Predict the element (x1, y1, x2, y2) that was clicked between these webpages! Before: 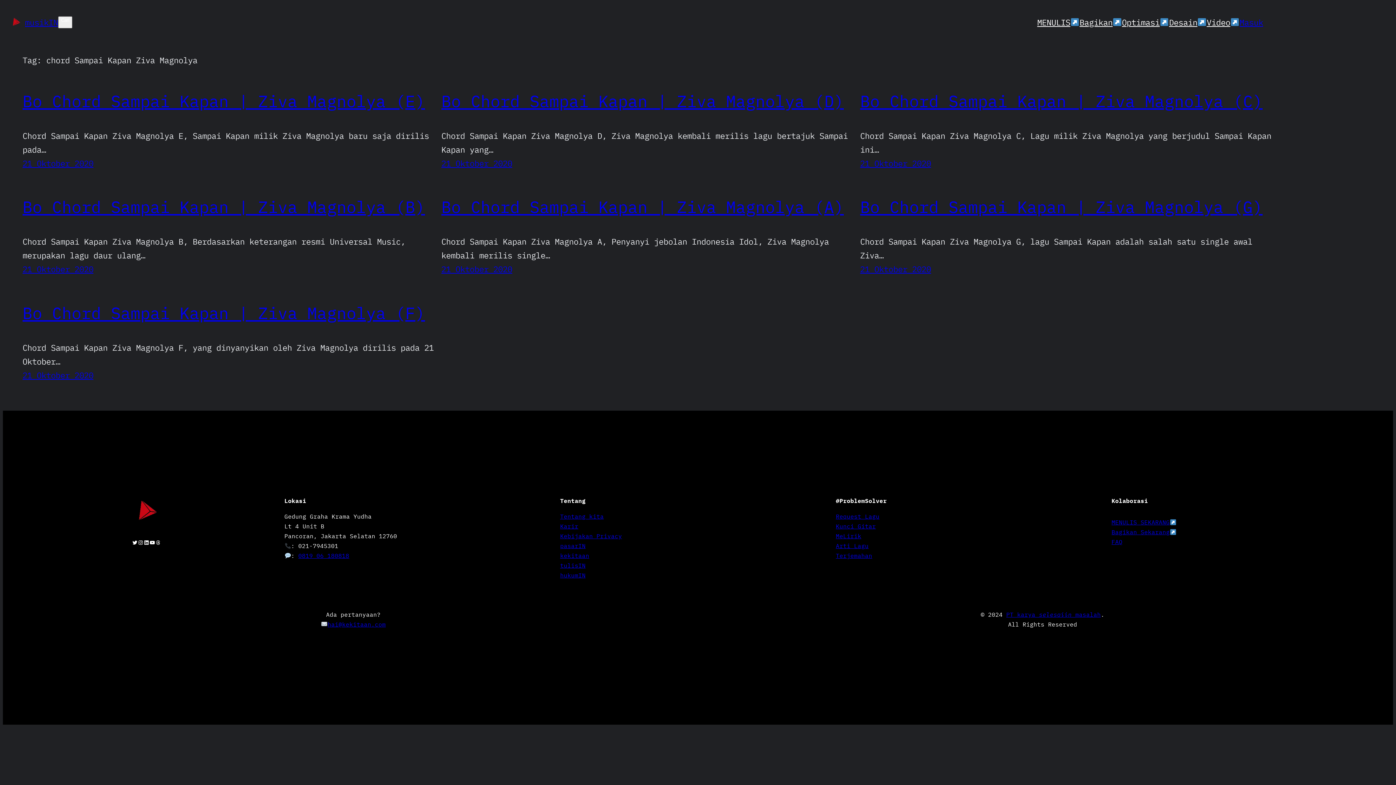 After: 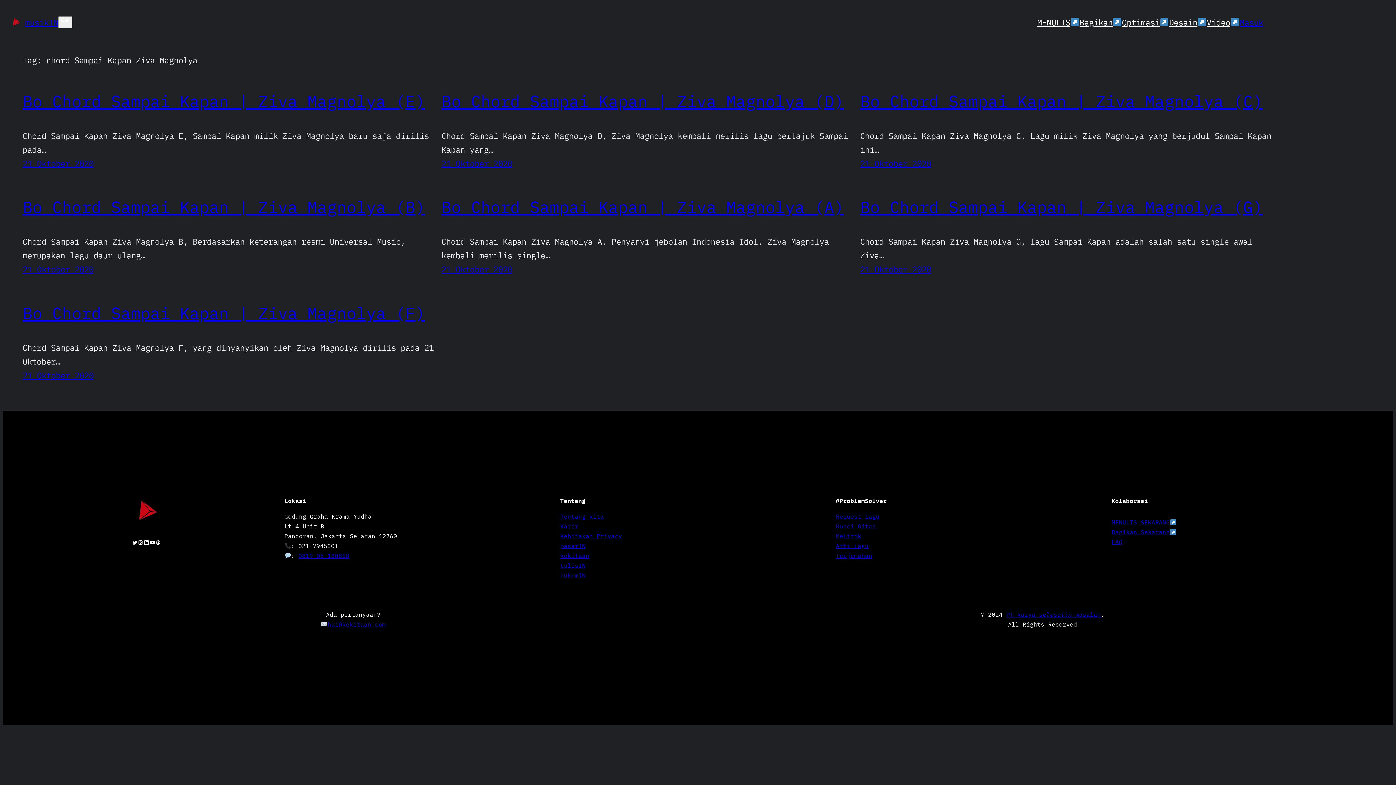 Action: bbox: (24, 16, 58, 27) label: musikIN